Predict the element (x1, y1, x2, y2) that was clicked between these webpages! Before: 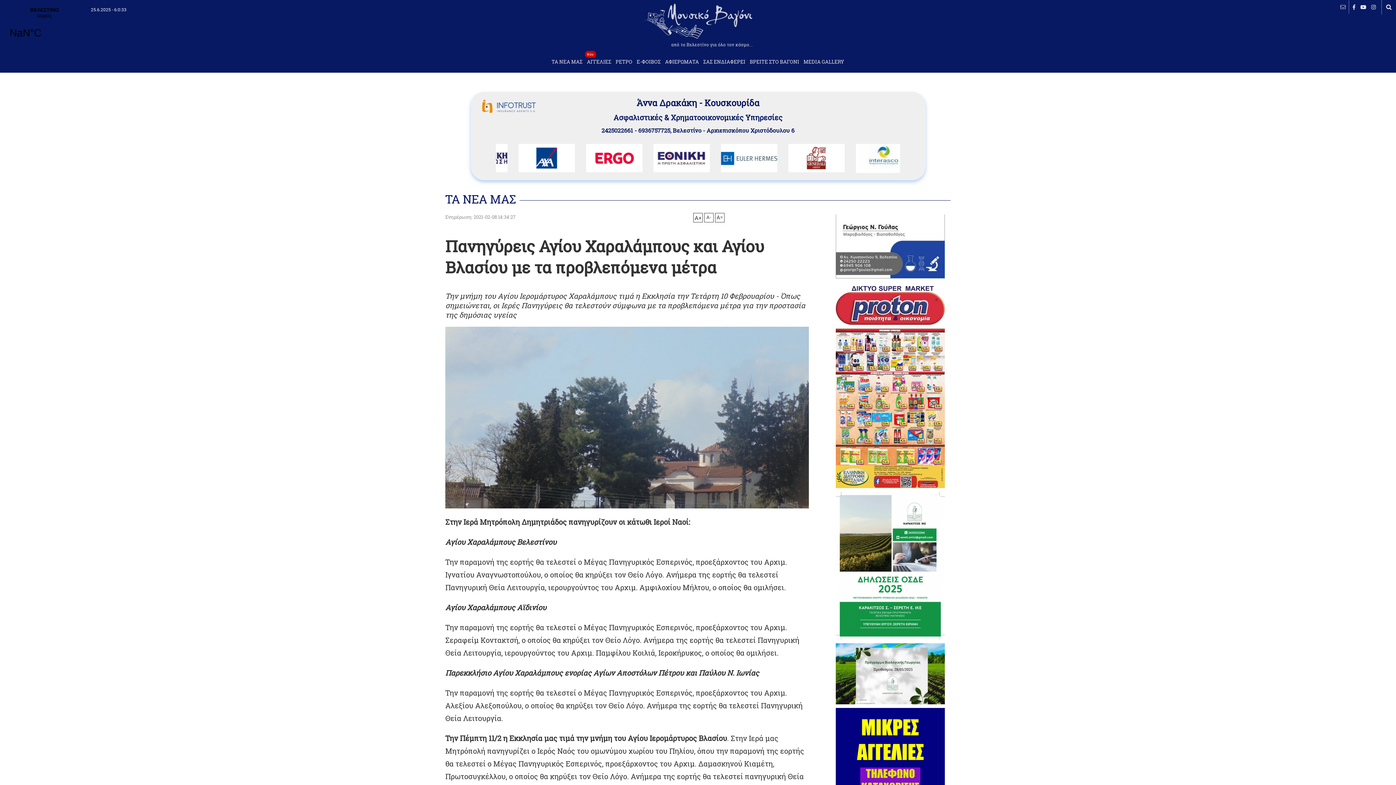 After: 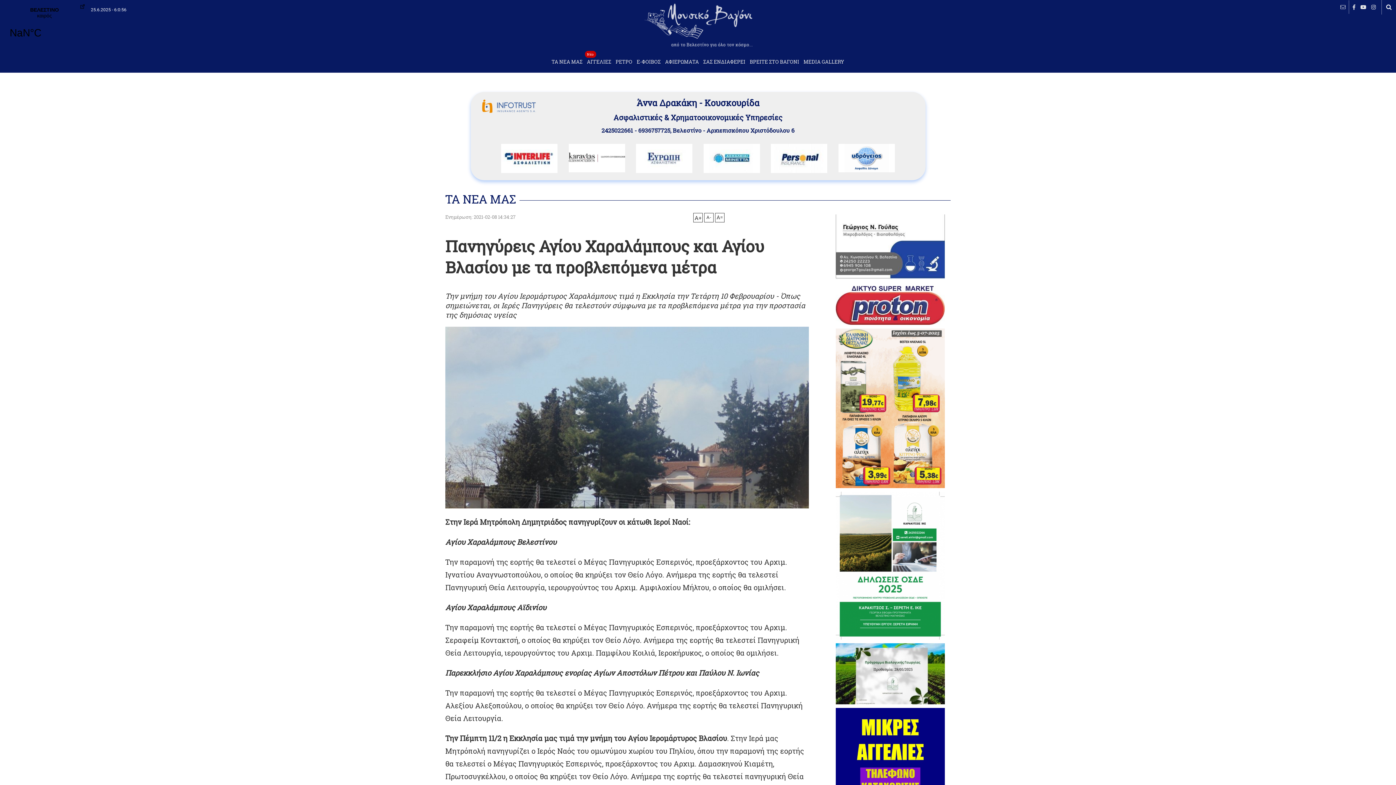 Action: bbox: (3, 3, 85, 50) label: ΒΕΛΕΣΤΙΝΟ καιρός